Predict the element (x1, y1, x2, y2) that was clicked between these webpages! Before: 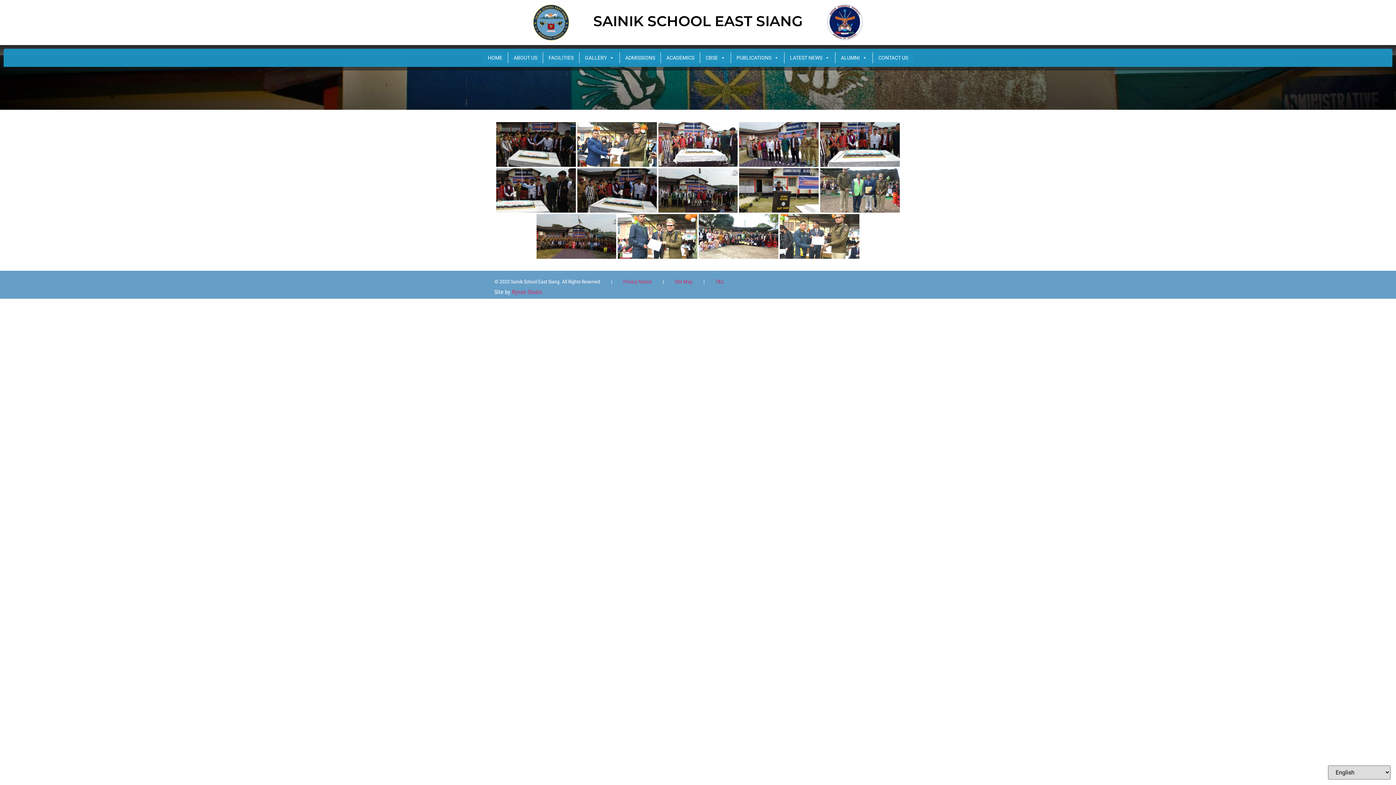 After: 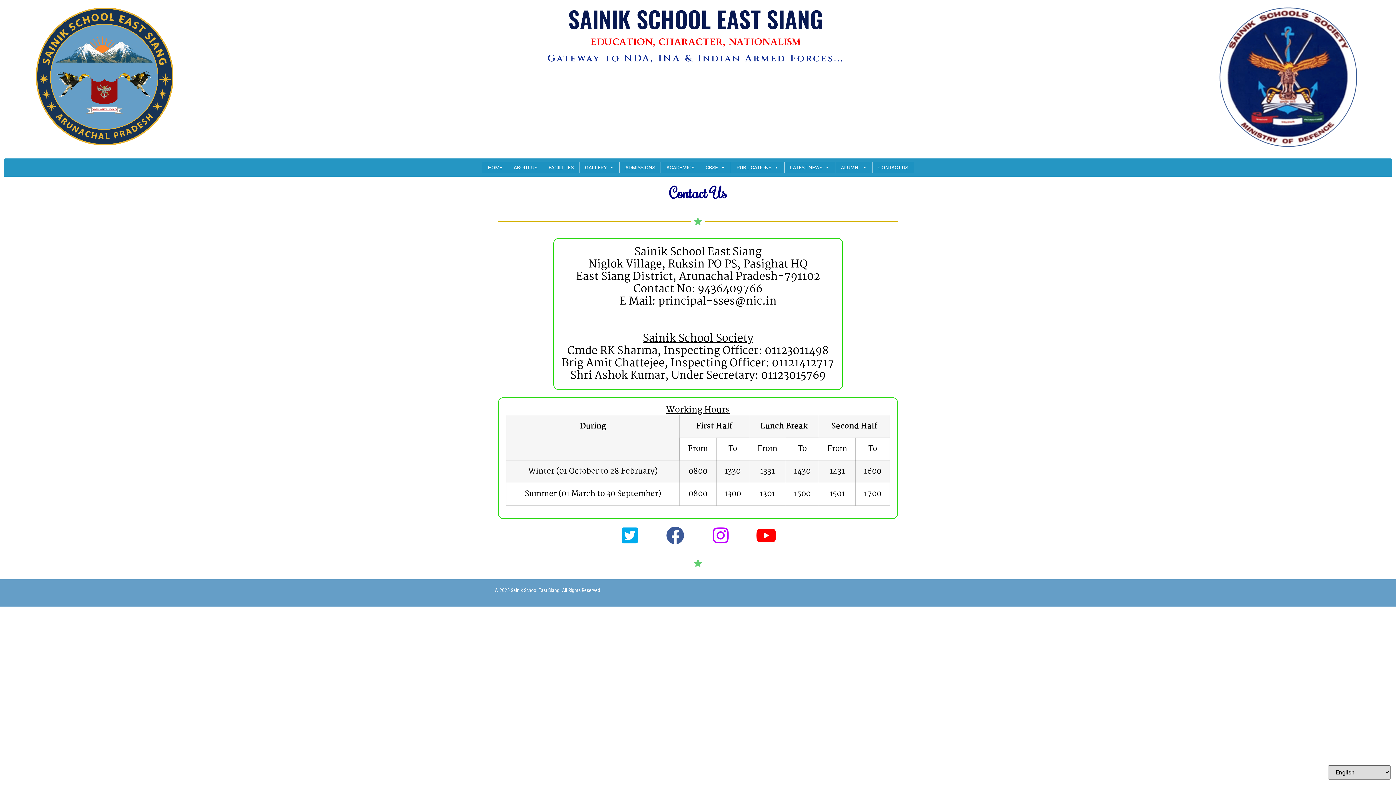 Action: label: CONTACT US bbox: (873, 52, 913, 63)